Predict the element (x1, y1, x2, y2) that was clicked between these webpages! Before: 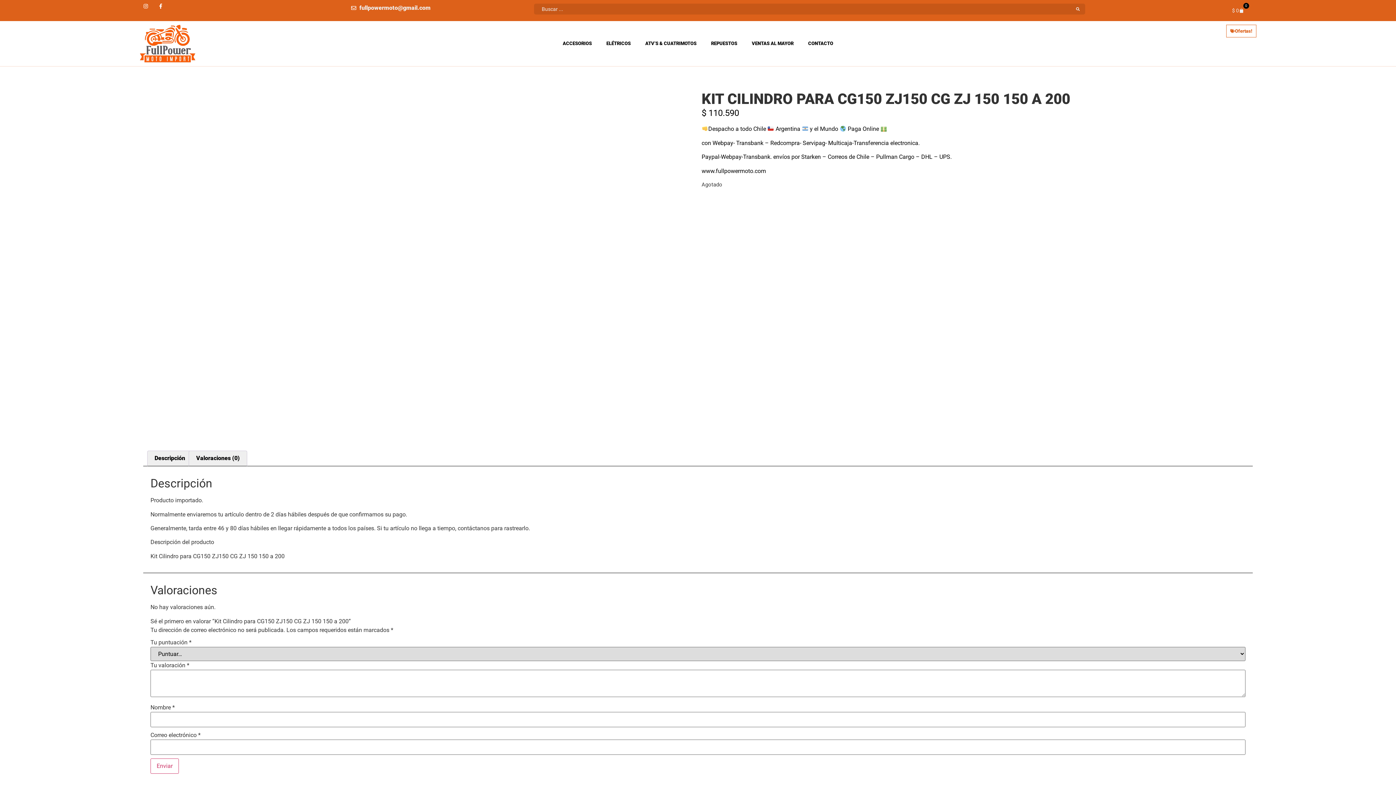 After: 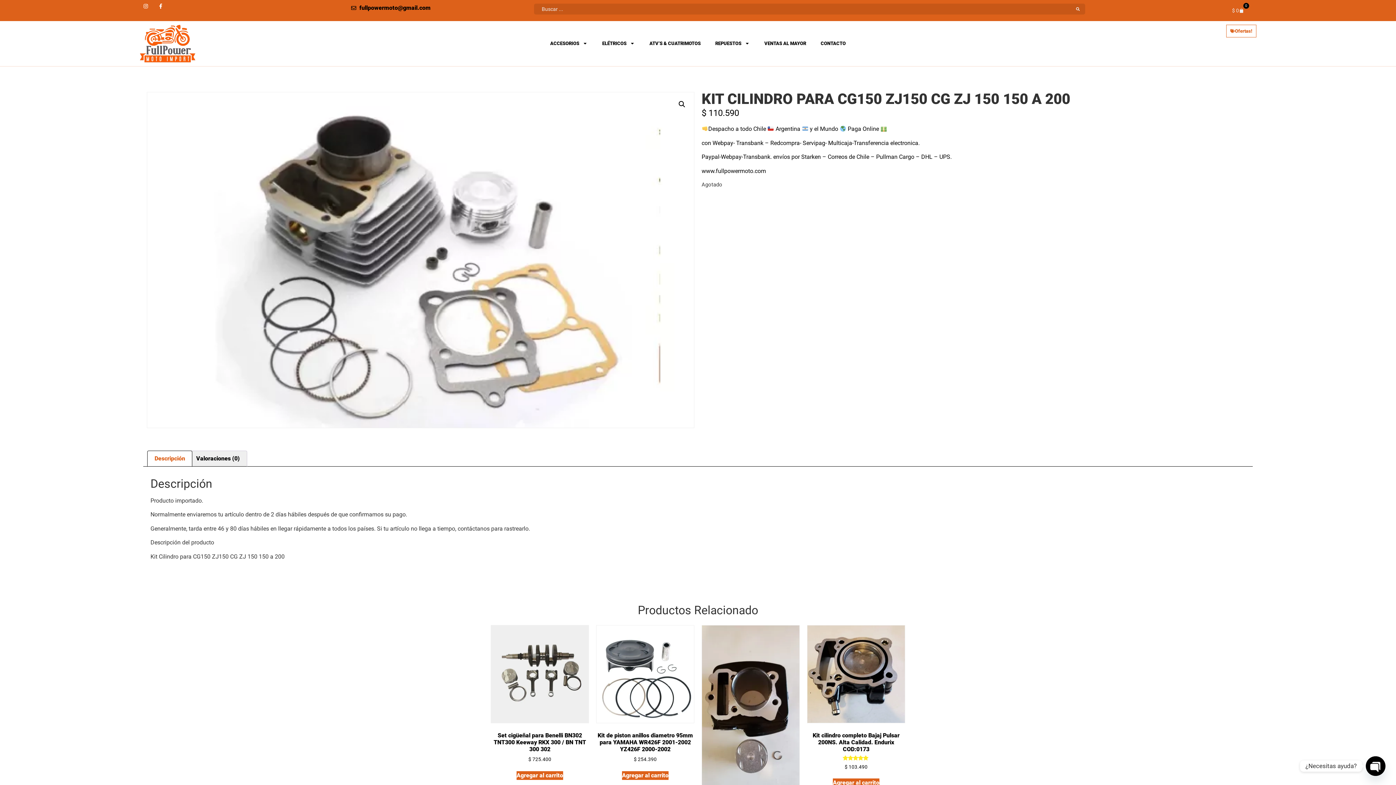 Action: label: fullpowermoto@gmail.com bbox: (351, 3, 430, 12)